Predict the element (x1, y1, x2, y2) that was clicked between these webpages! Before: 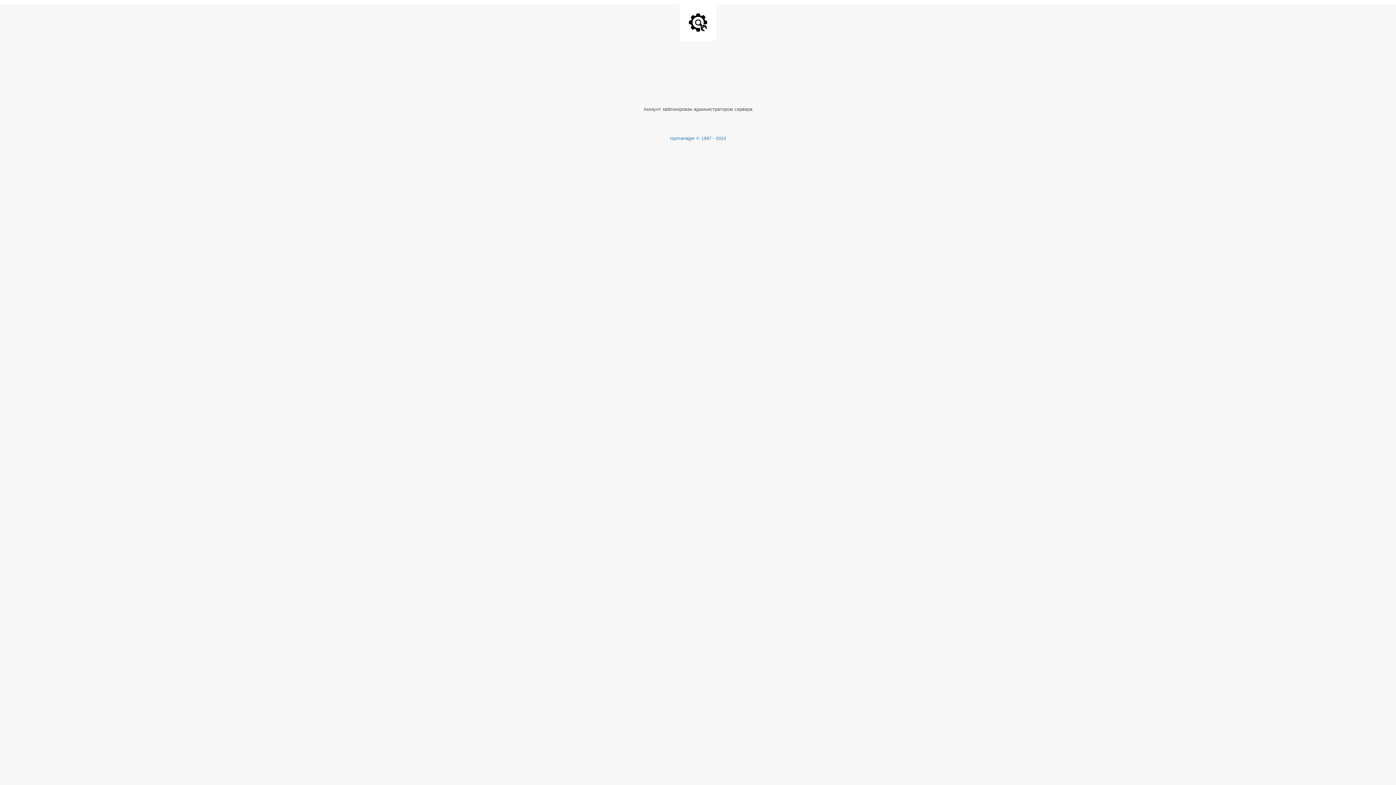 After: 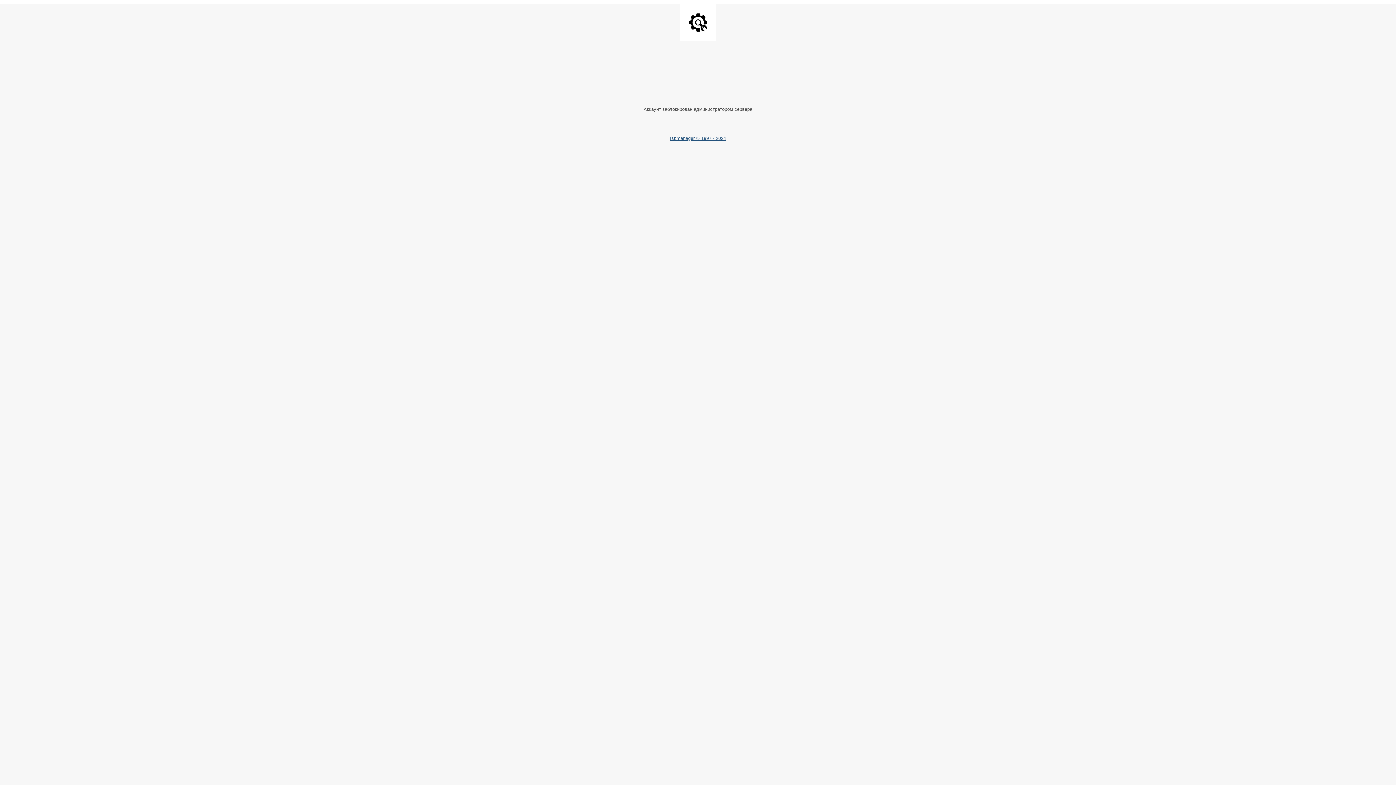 Action: label: Ispmanager © 1997 - 2024 bbox: (670, 135, 726, 141)